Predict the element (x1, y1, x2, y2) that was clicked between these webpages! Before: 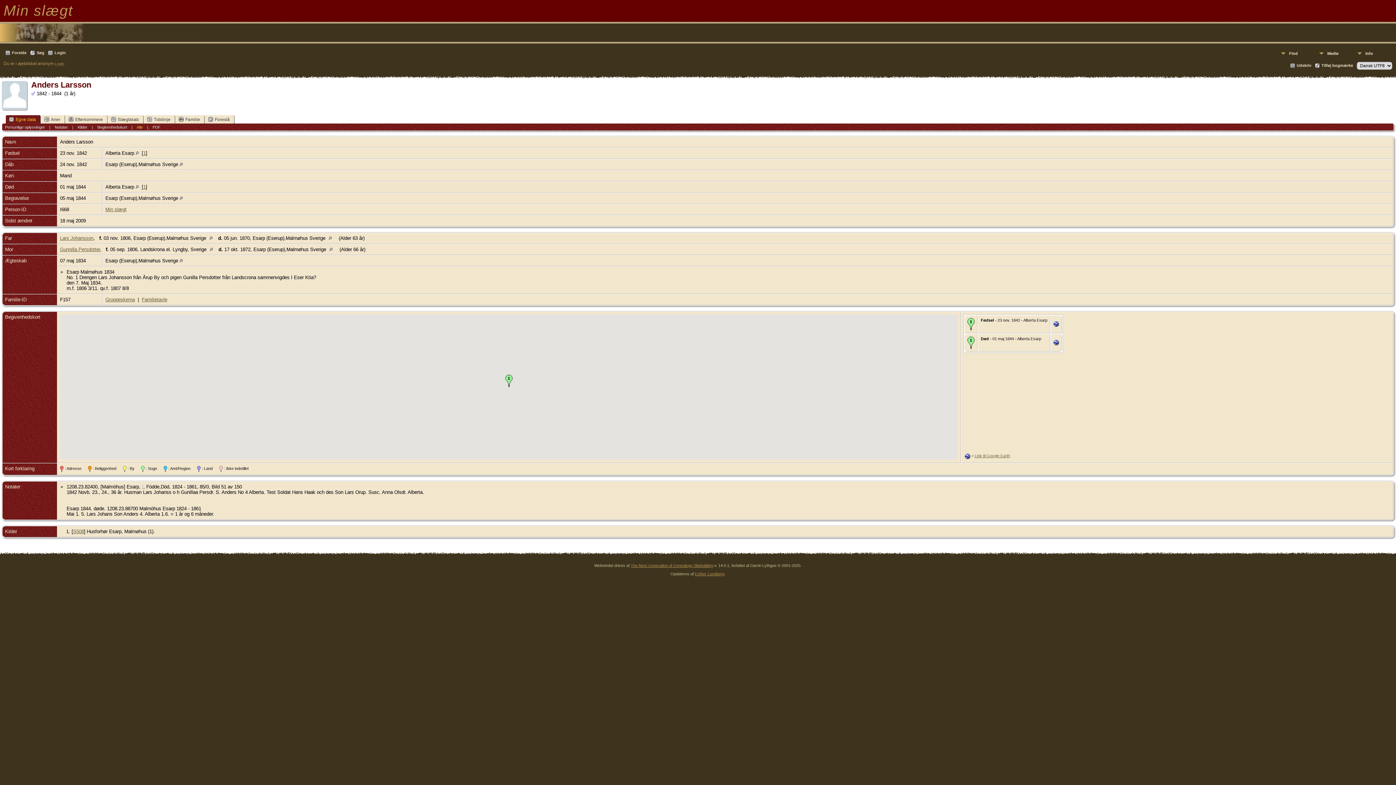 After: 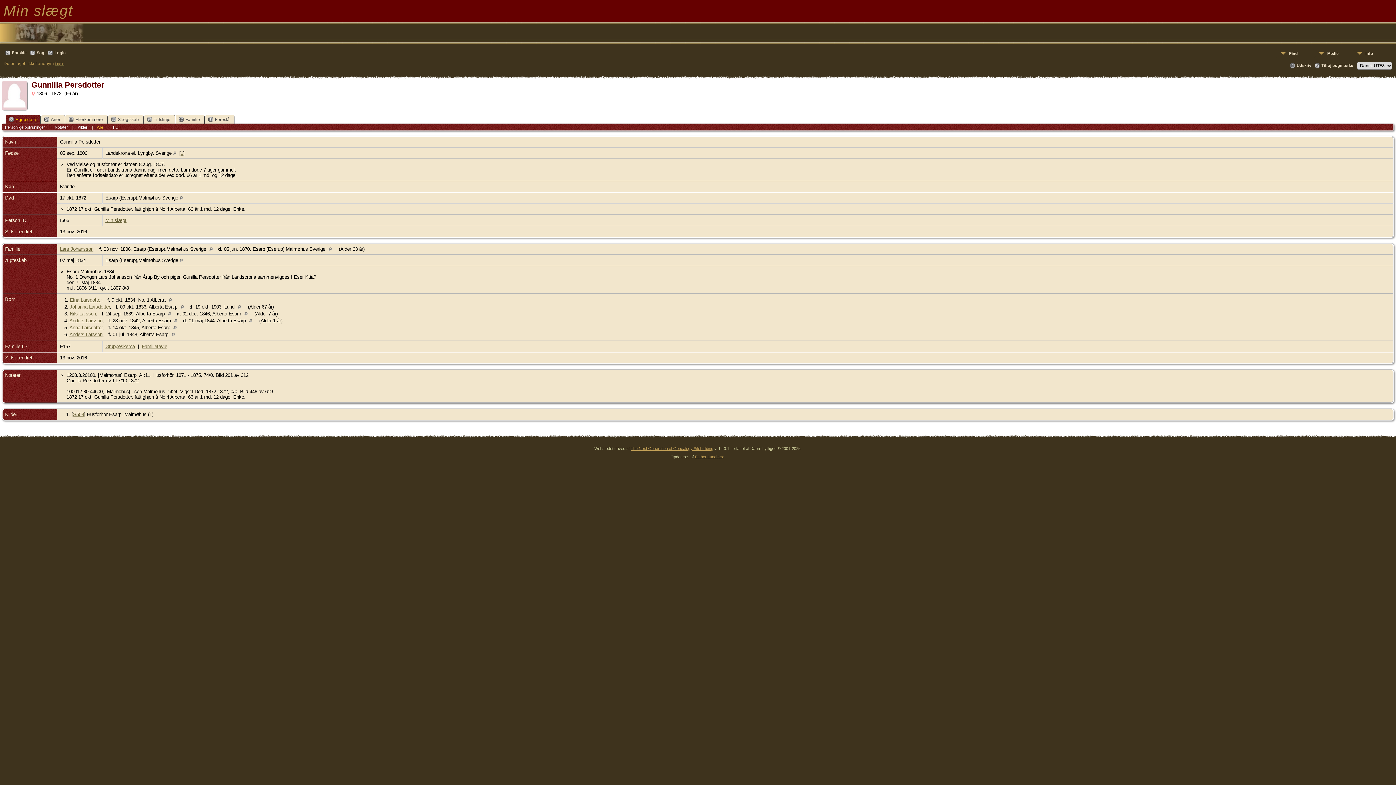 Action: label: Gunnilla Persdotter bbox: (60, 246, 100, 252)